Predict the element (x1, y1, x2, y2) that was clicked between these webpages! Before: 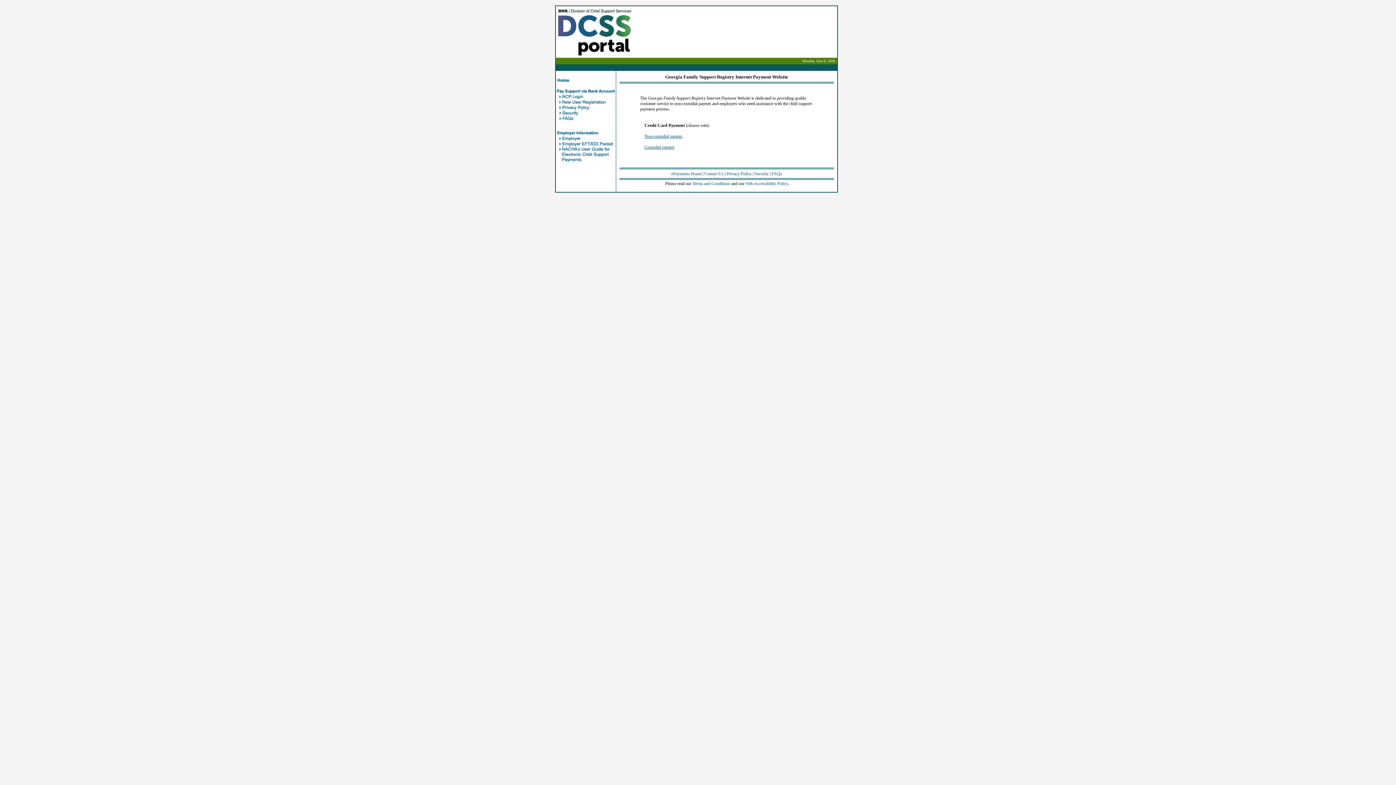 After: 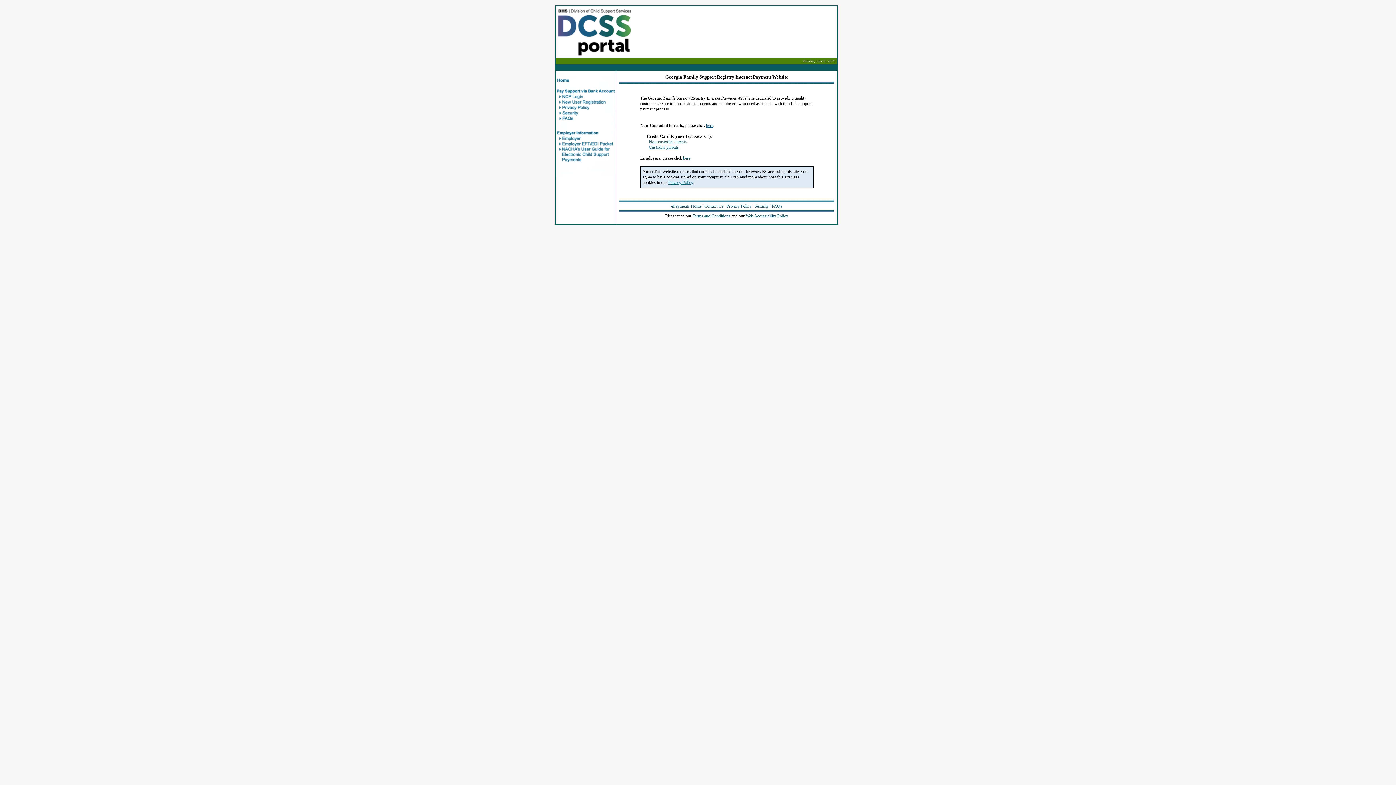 Action: bbox: (671, 171, 701, 176) label: ePayments Home